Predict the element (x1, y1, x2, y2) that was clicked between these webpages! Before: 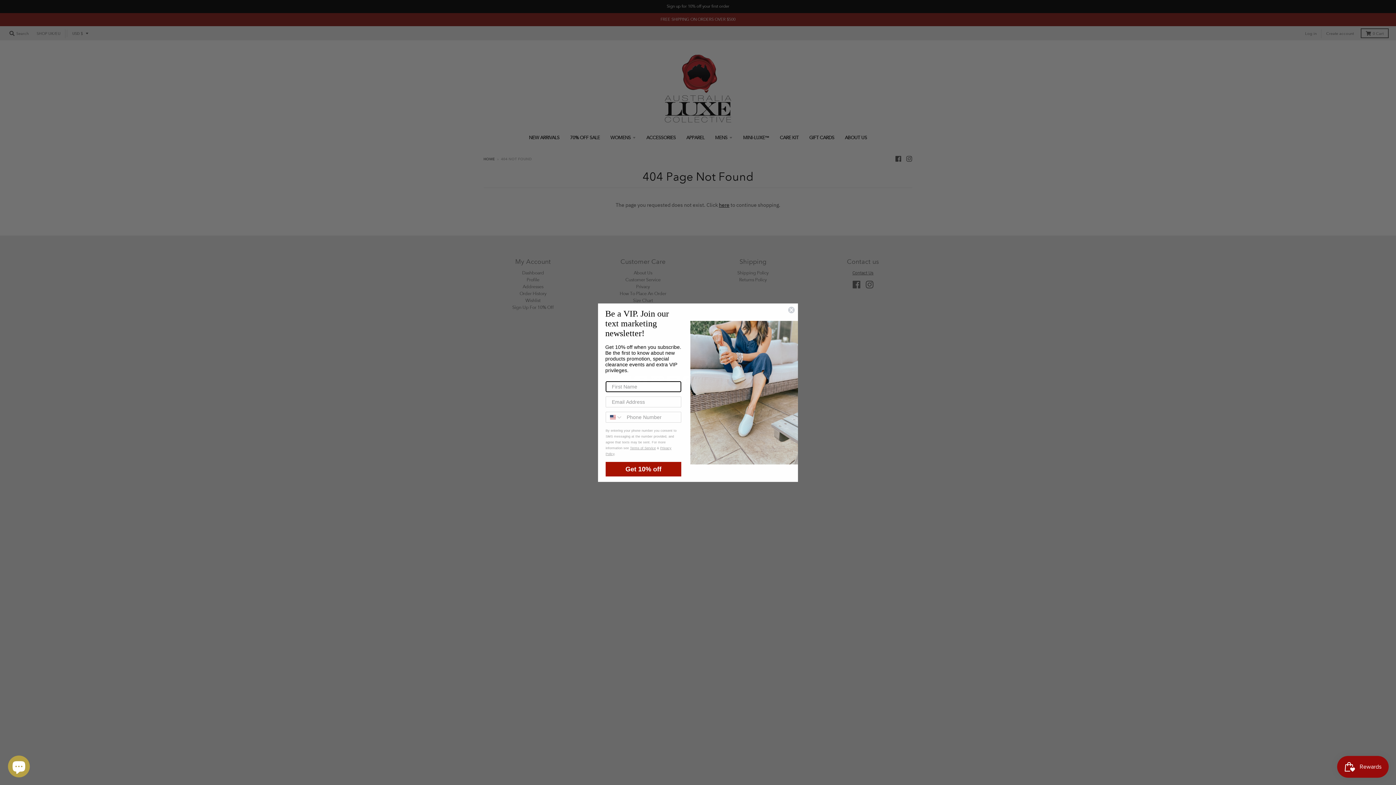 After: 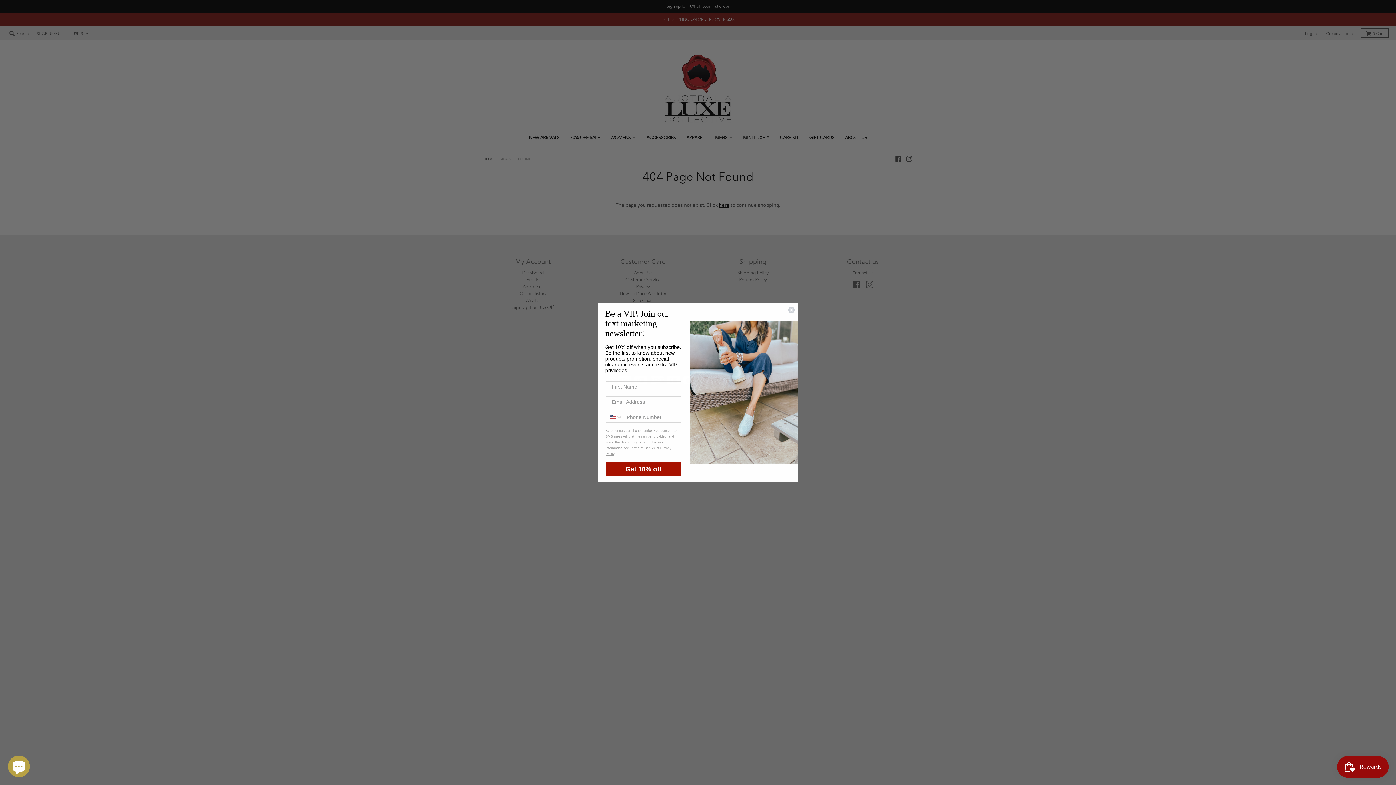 Action: label: Terms of Service bbox: (630, 446, 656, 450)